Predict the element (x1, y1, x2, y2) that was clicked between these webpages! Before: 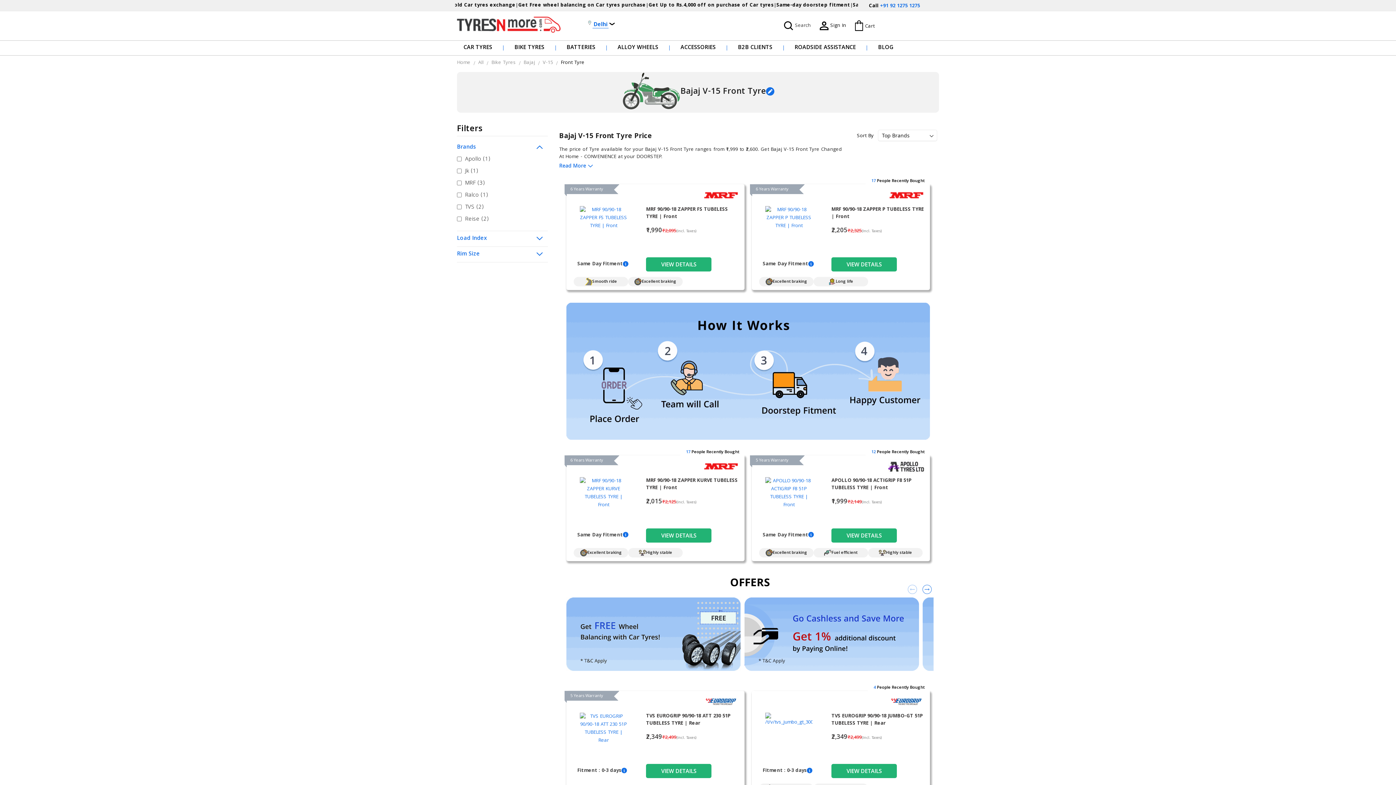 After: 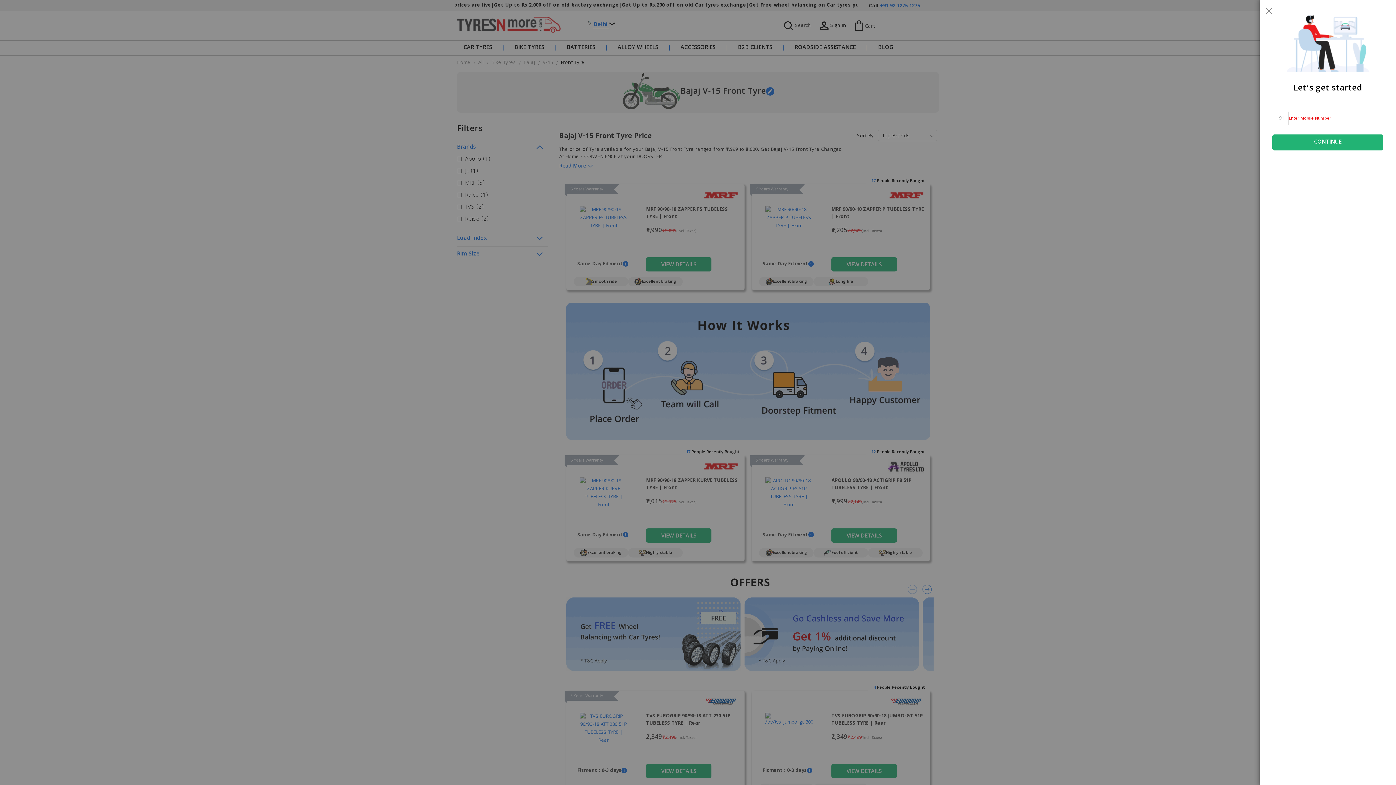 Action: label: Sign In bbox: (820, 21, 846, 30)